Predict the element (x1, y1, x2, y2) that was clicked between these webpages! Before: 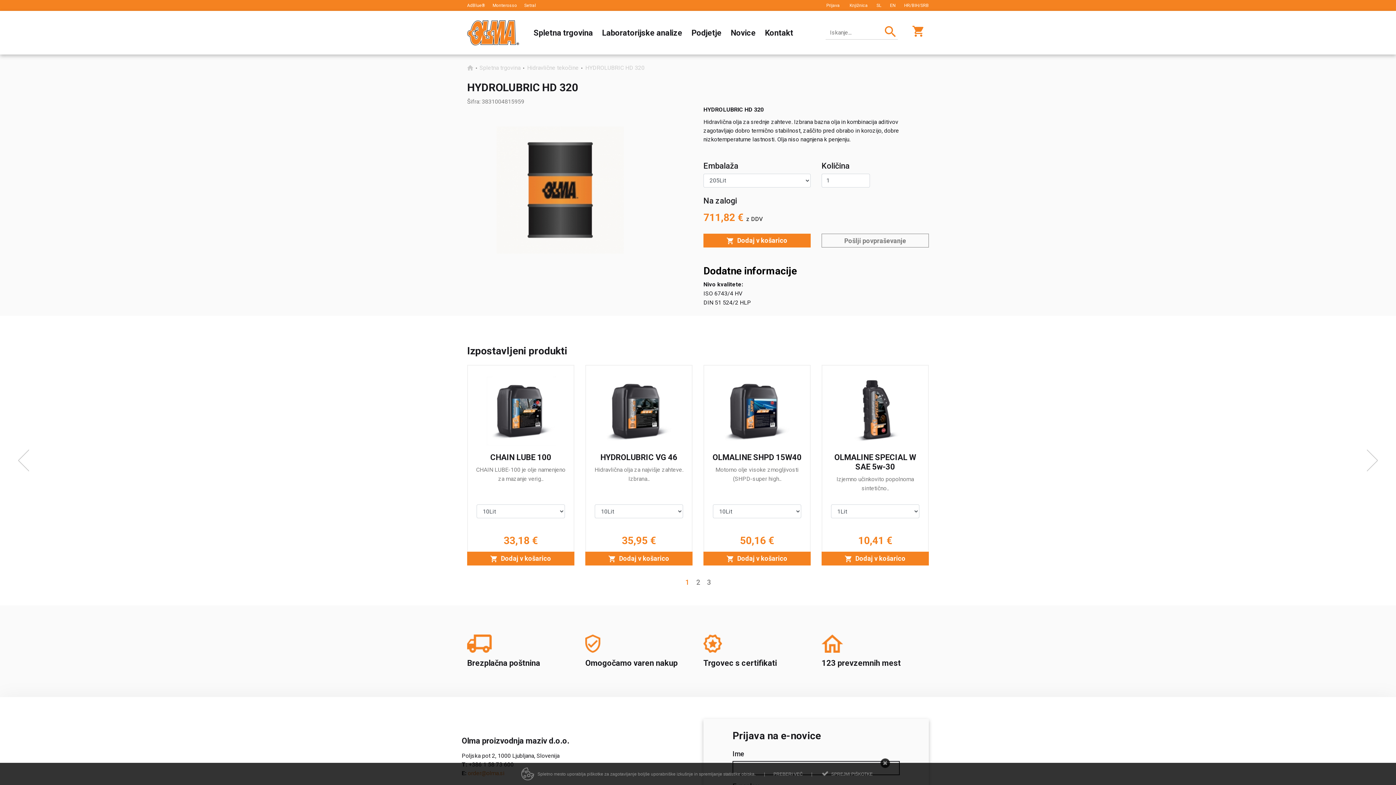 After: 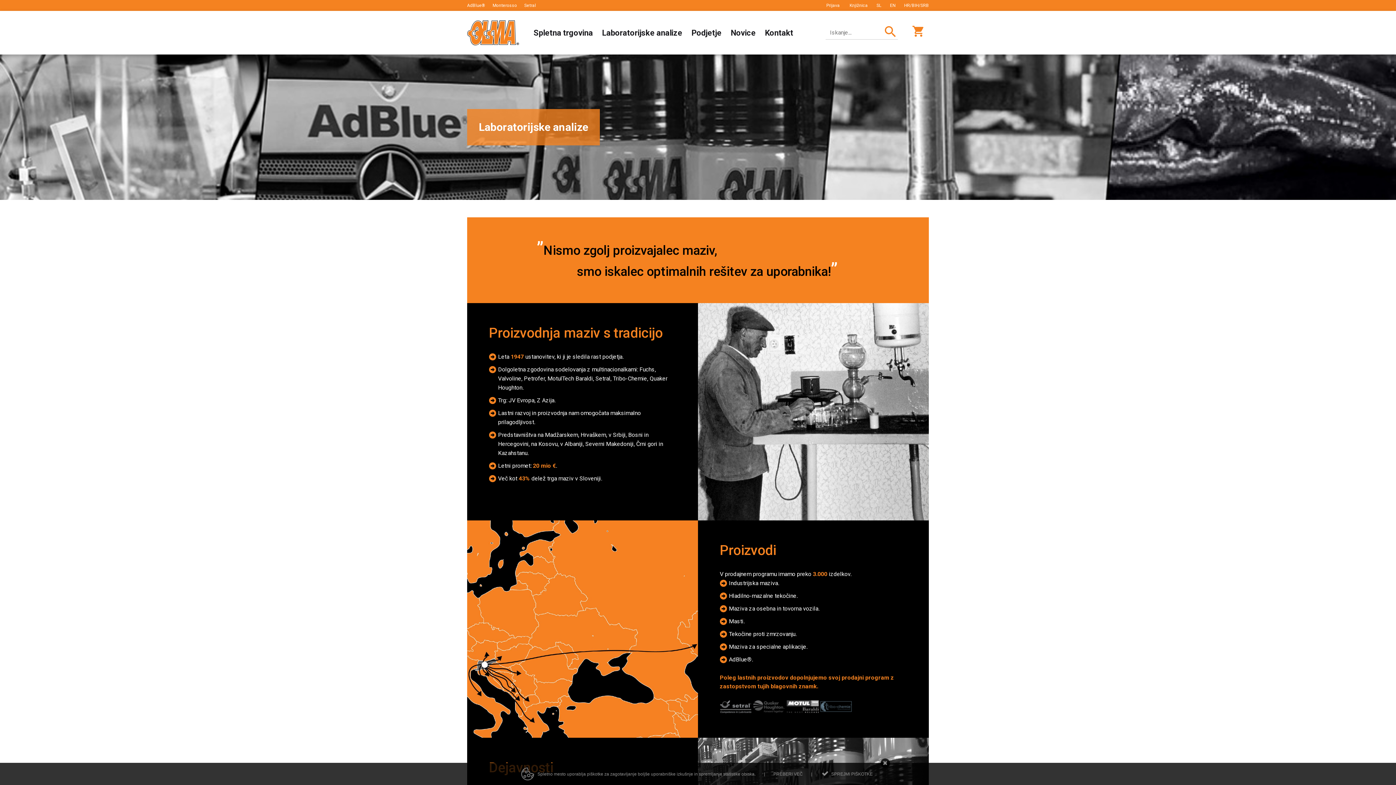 Action: label: Podjetje bbox: (691, 28, 721, 37)